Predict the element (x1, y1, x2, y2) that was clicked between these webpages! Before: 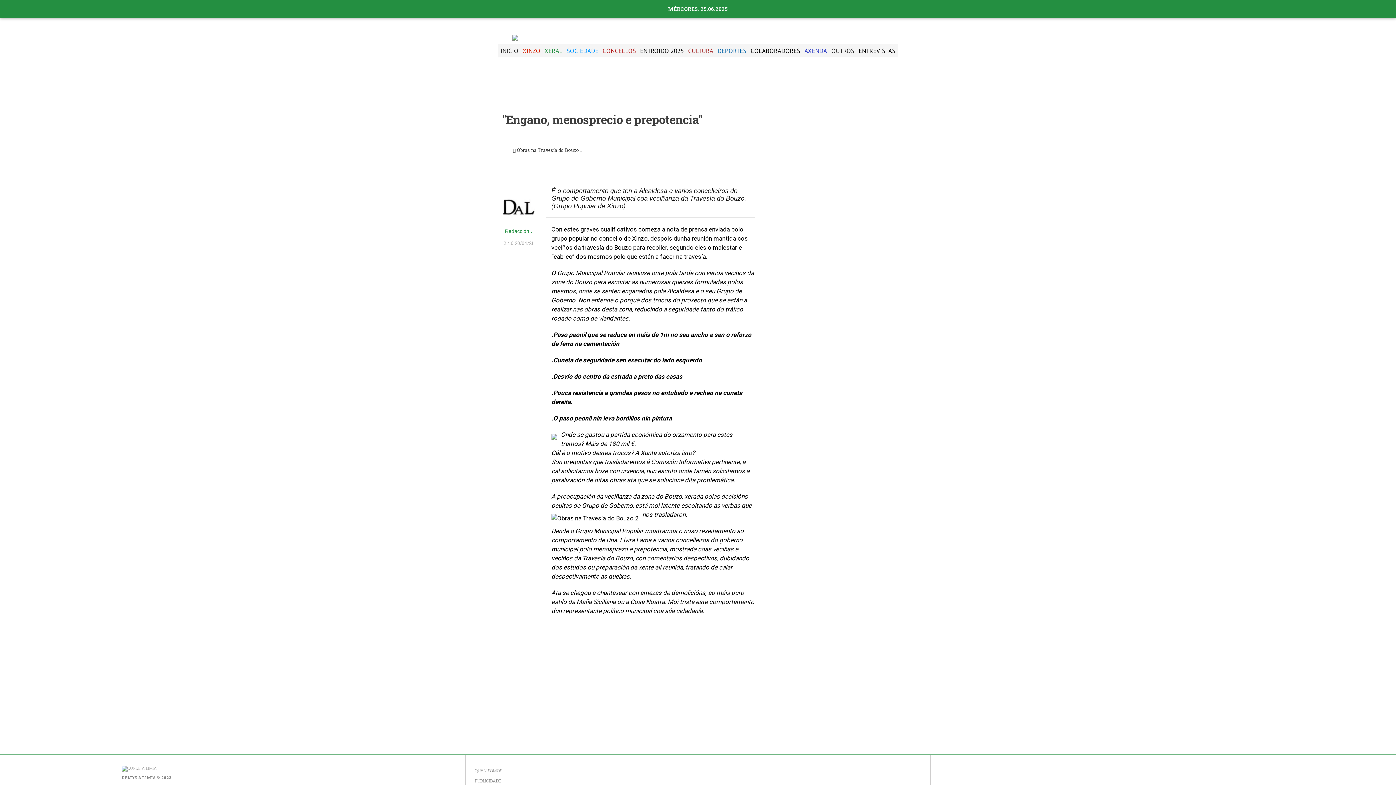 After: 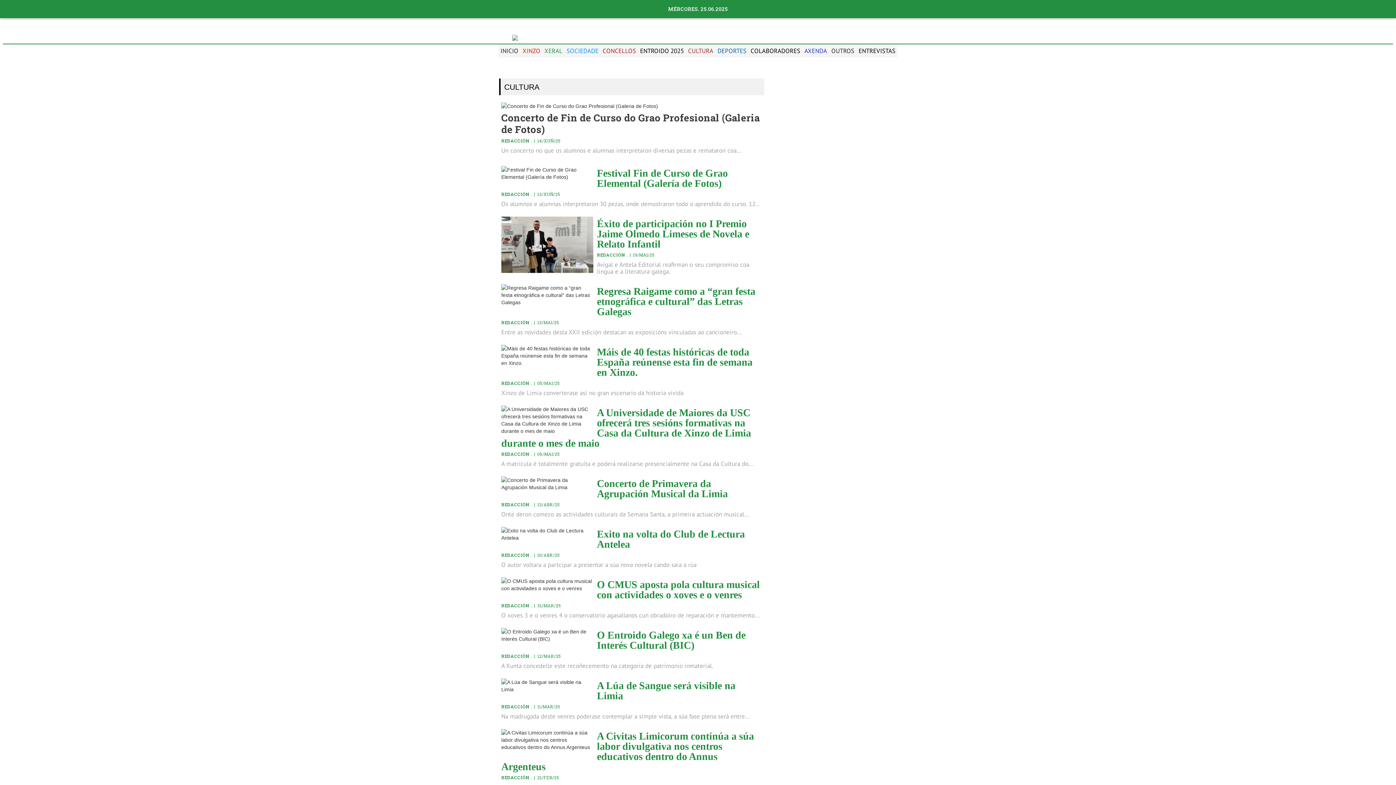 Action: bbox: (686, 44, 715, 57) label: CULTURA